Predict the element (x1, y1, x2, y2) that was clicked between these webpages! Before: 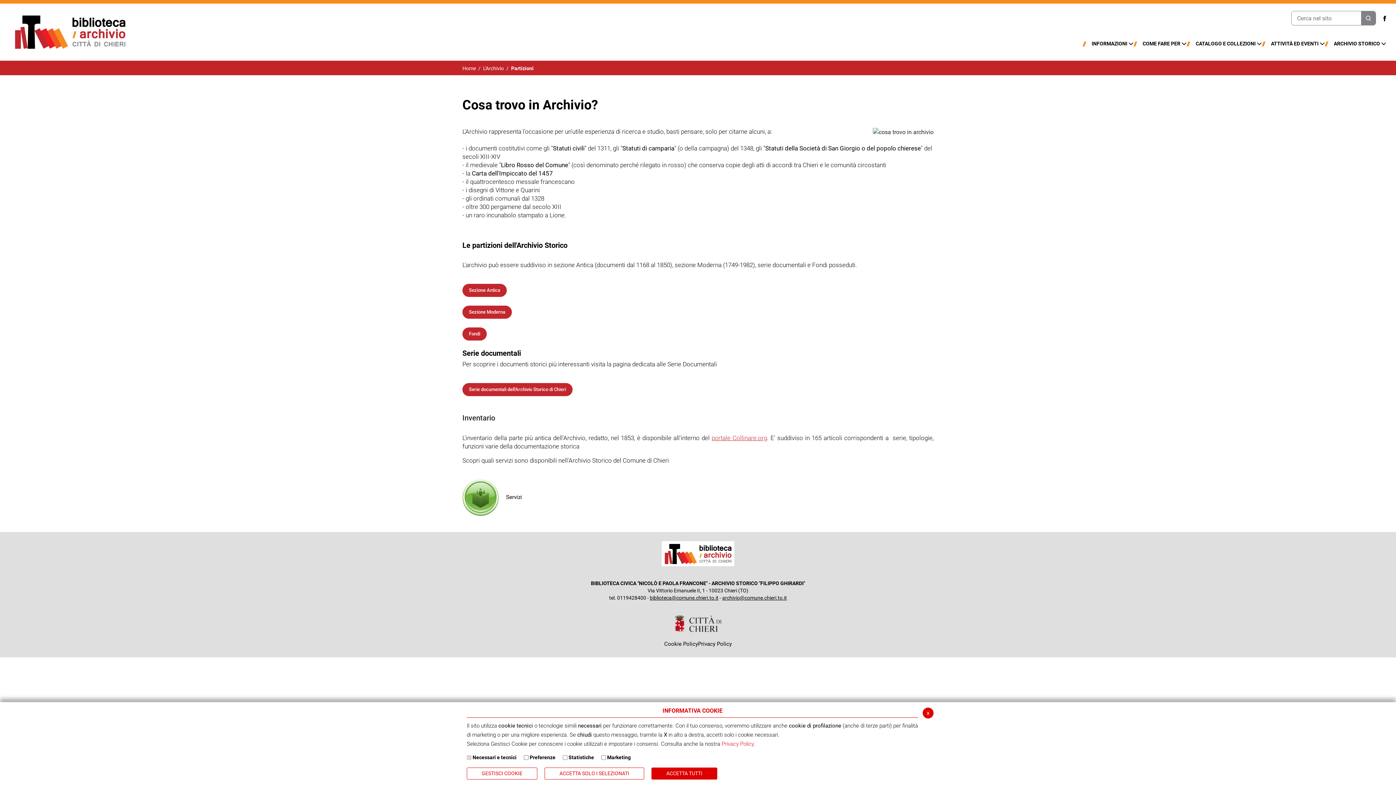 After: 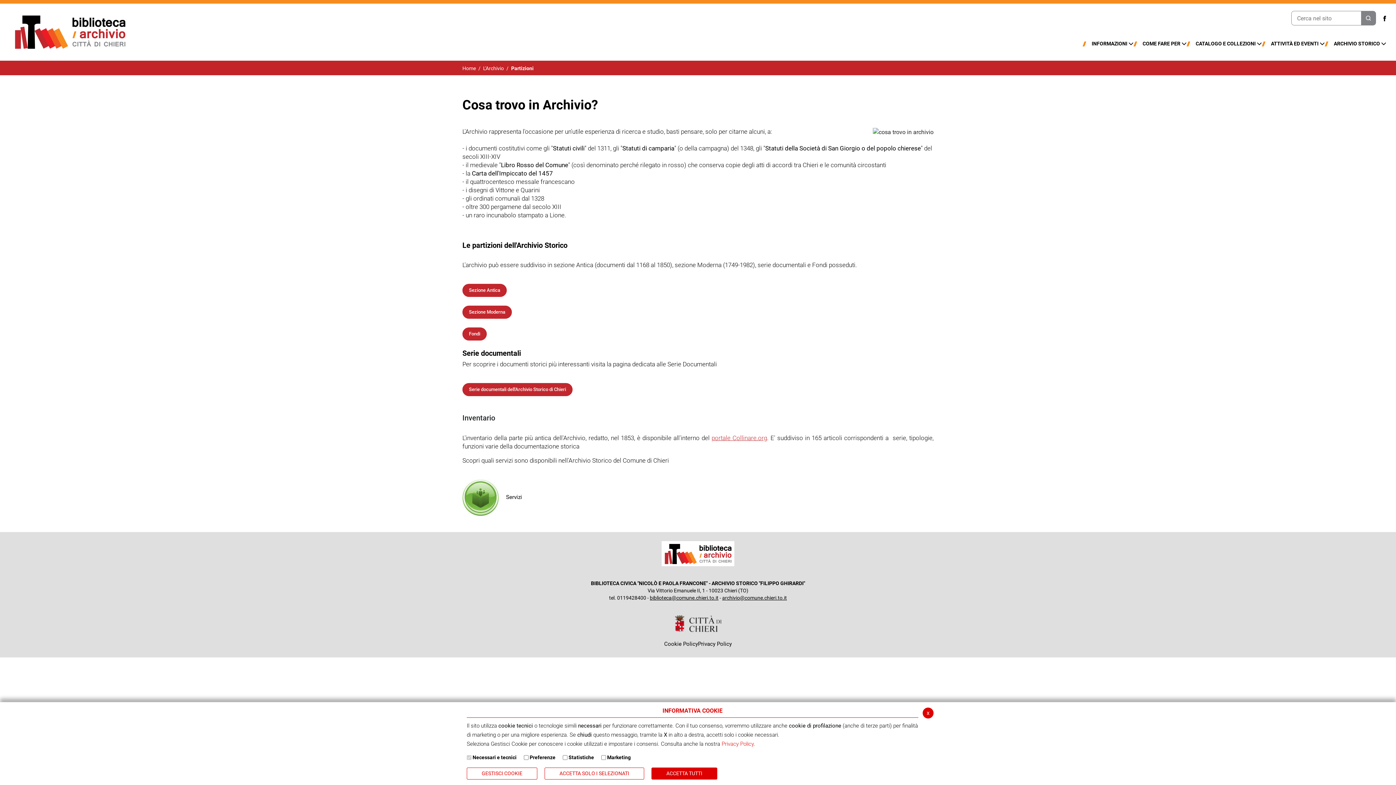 Action: bbox: (1383, 14, 1386, 21)